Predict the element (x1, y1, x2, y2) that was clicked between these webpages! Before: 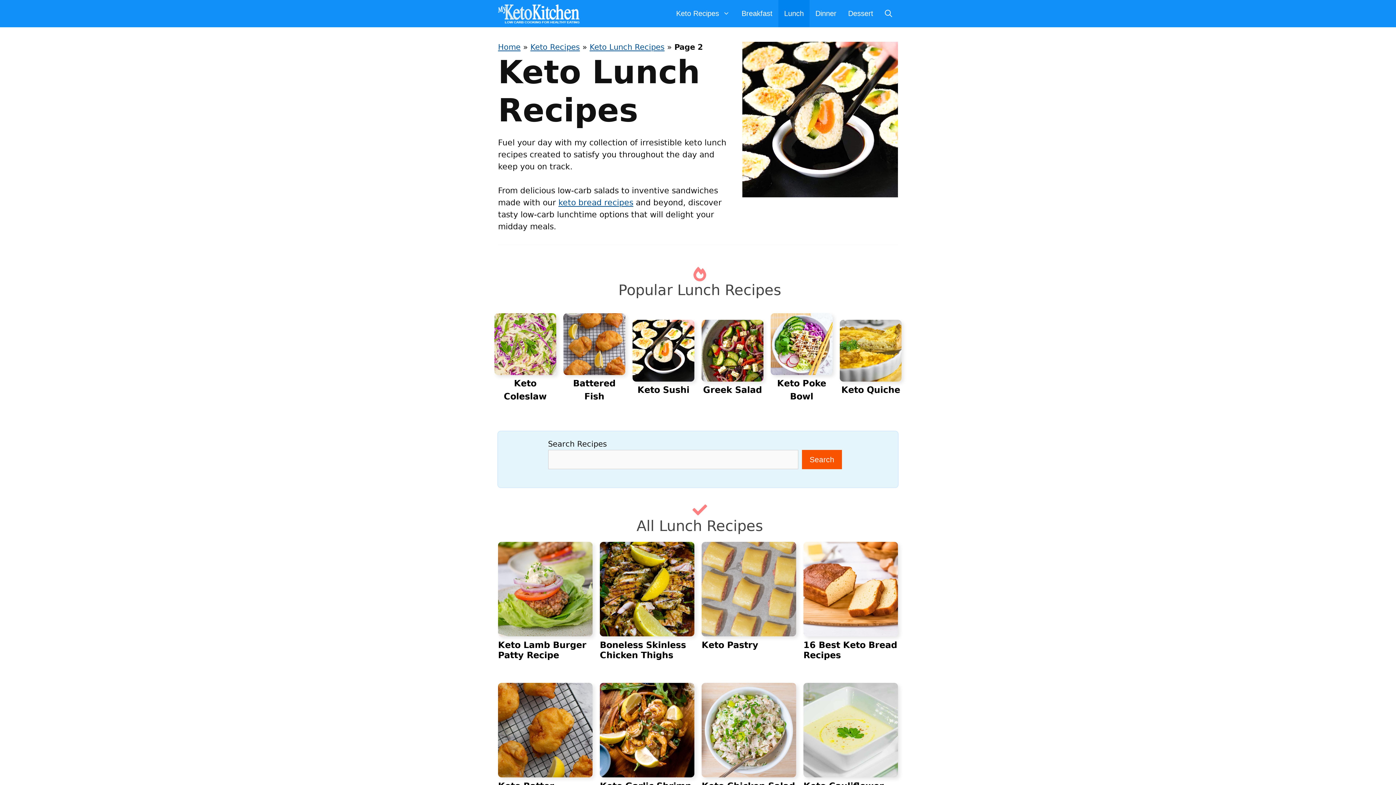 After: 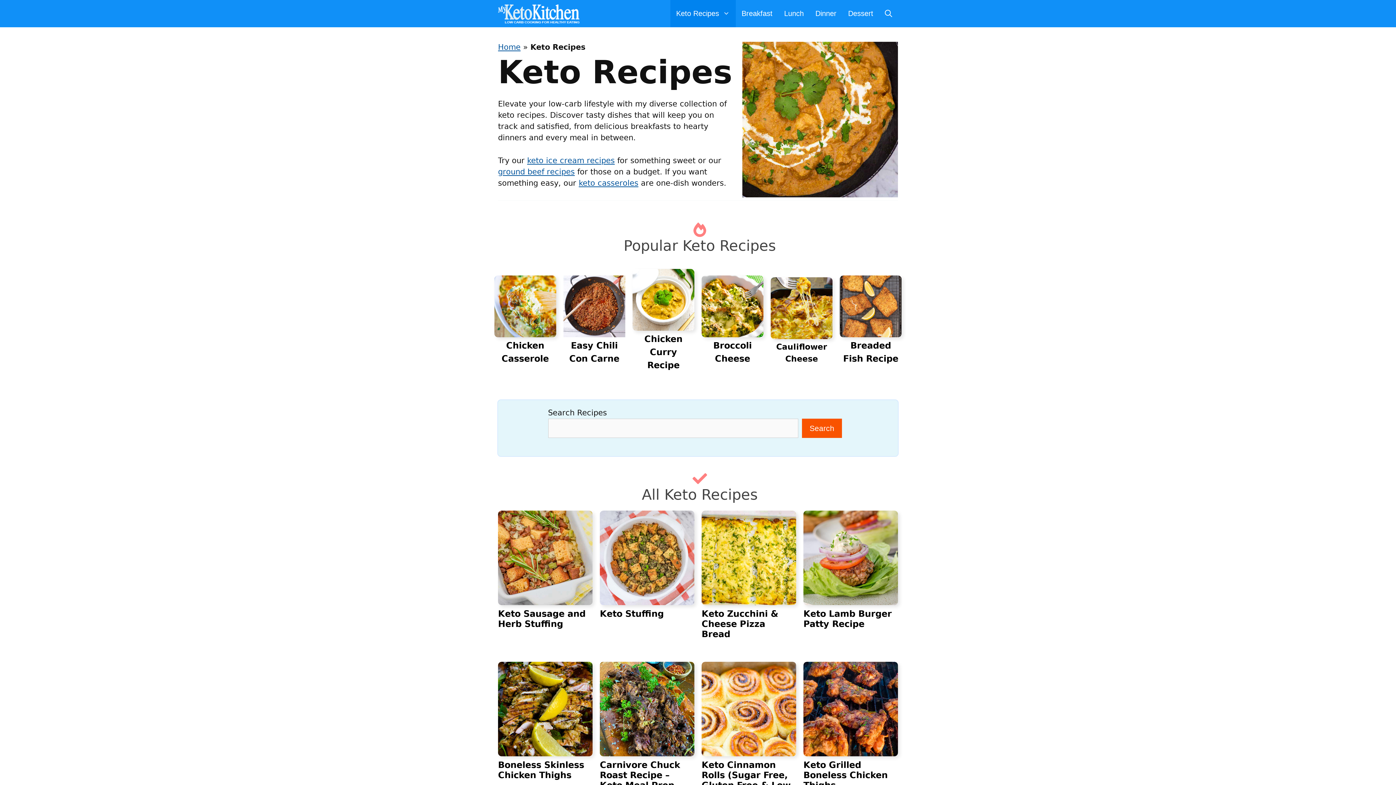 Action: label: Keto Recipes bbox: (530, 42, 580, 51)